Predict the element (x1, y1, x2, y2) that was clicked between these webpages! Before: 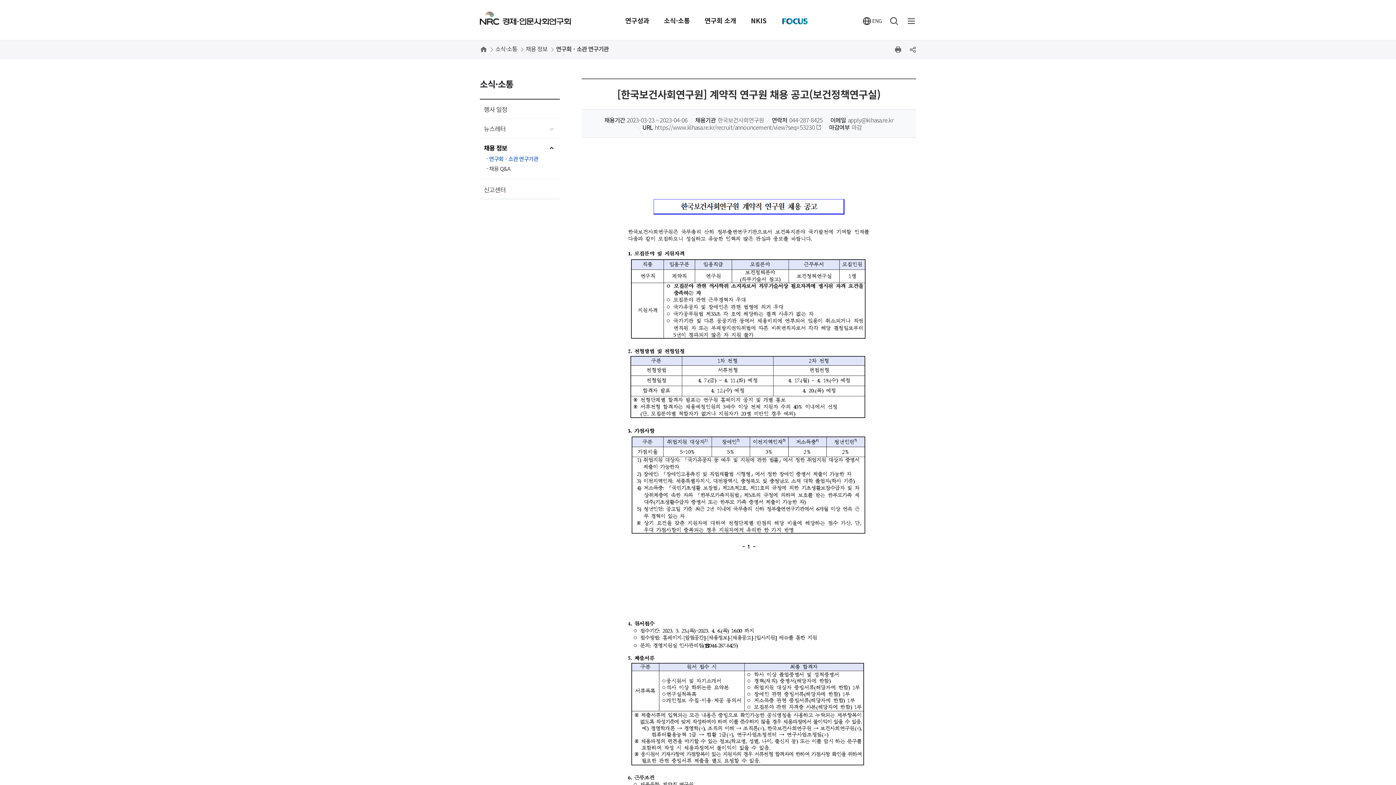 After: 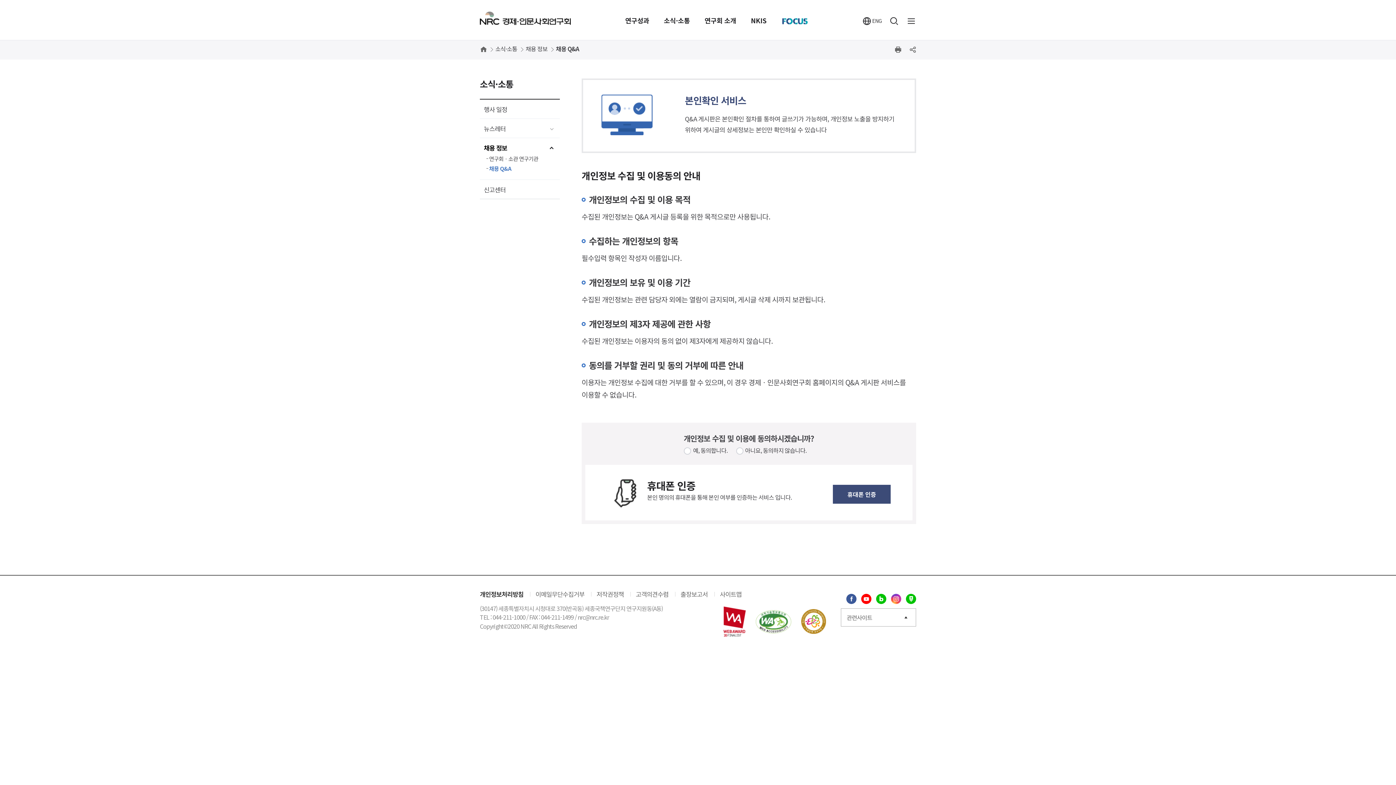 Action: label: 채용 Q&A bbox: (486, 164, 558, 173)